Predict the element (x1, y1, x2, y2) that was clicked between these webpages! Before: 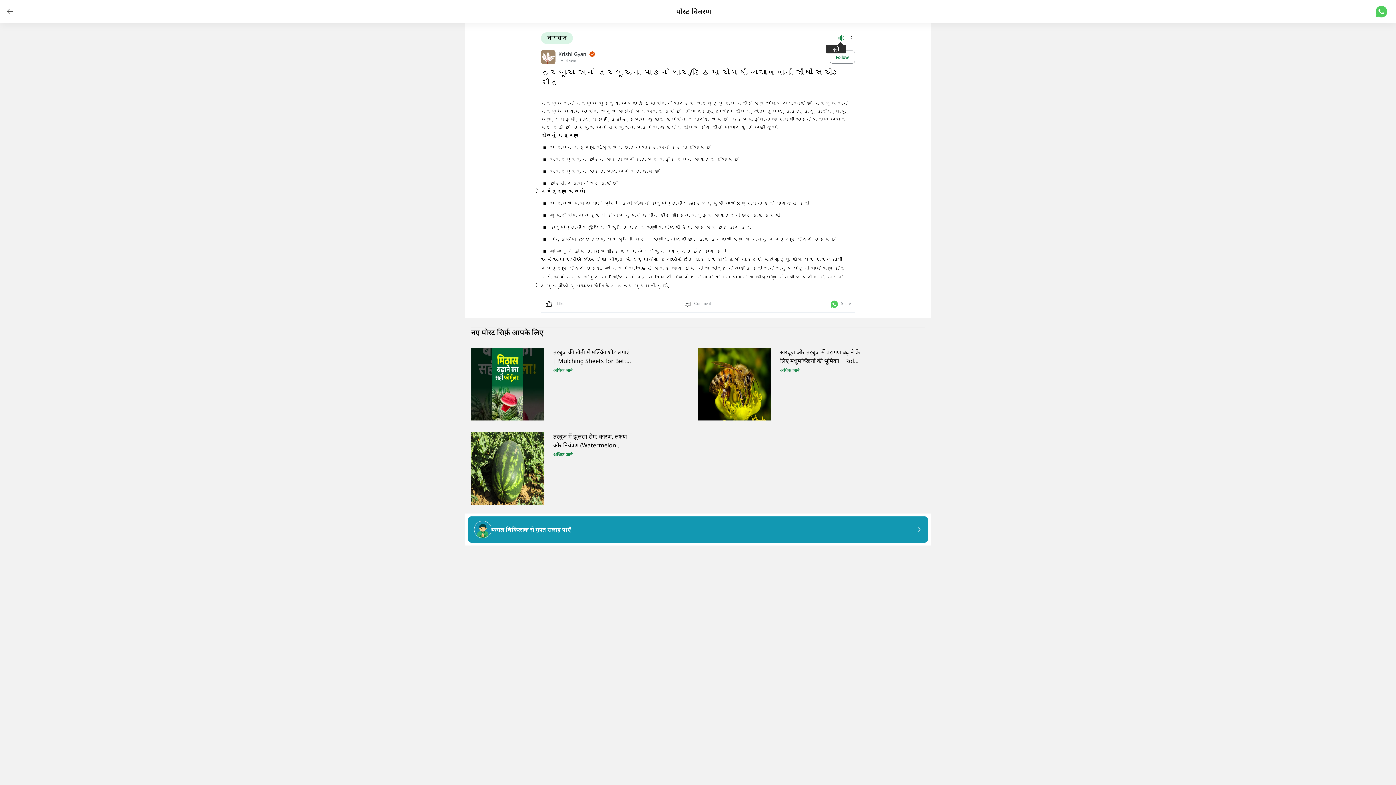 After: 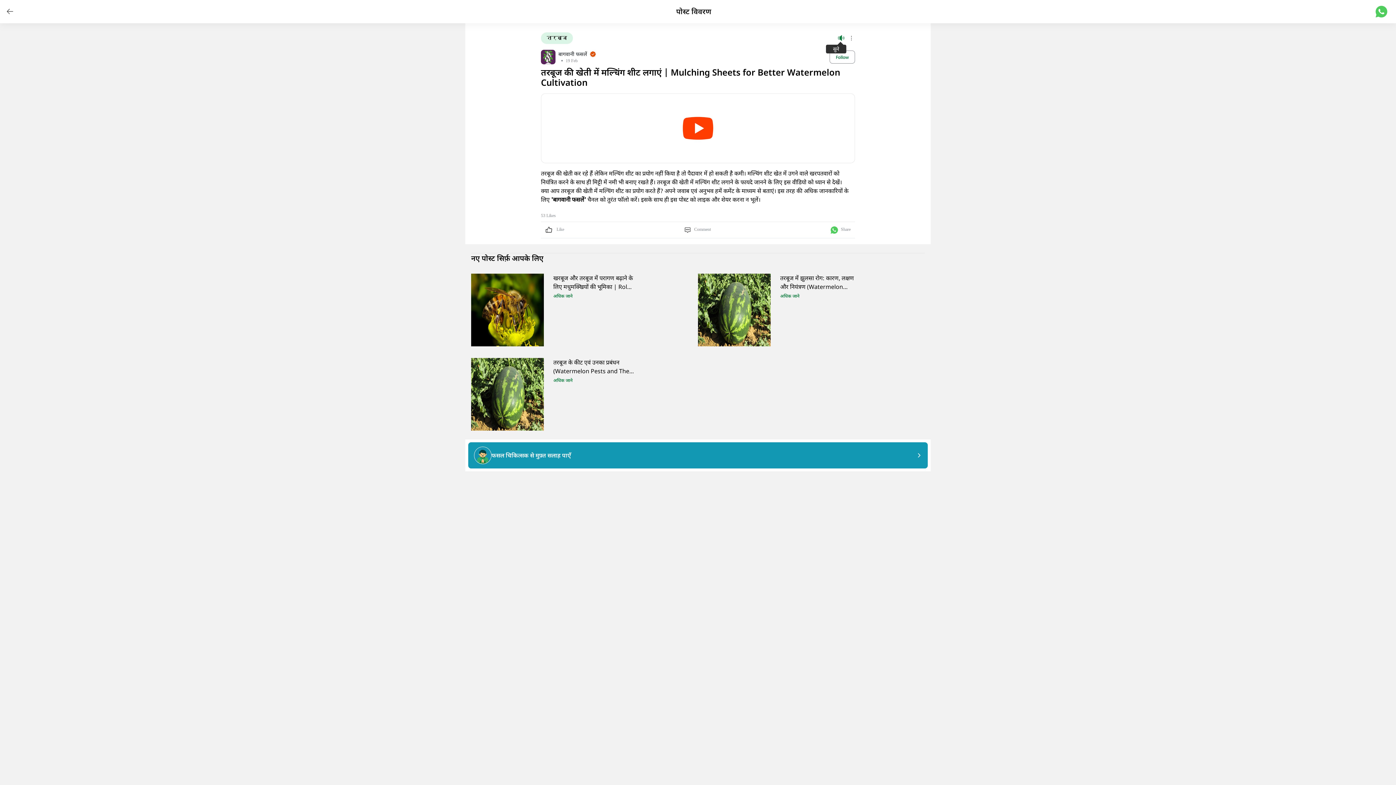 Action: bbox: (471, 348, 634, 420) label: तरबूज की खेती में मल्चिंग शीट लगाएं | Mulching Sheets for Better Watermelon Cultivation

अधिक जाने